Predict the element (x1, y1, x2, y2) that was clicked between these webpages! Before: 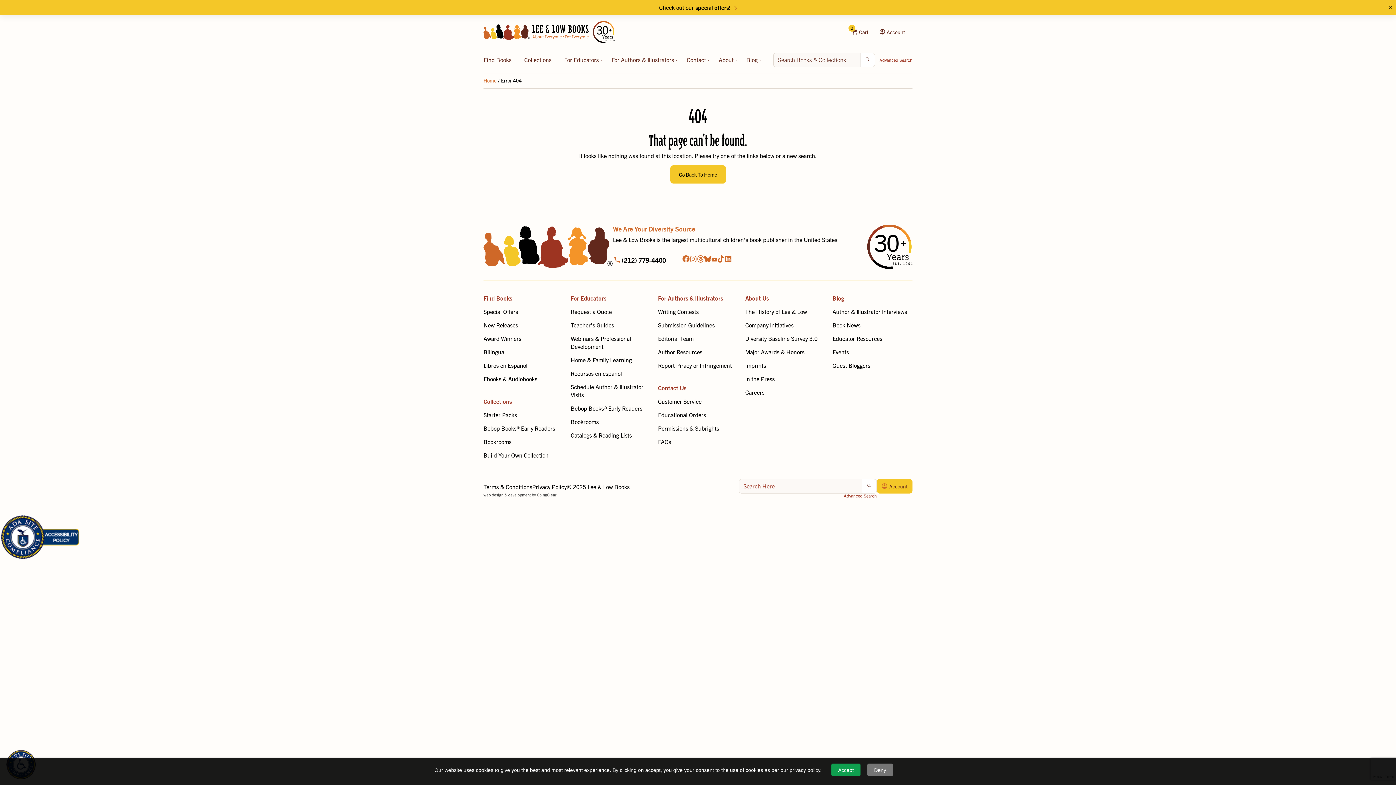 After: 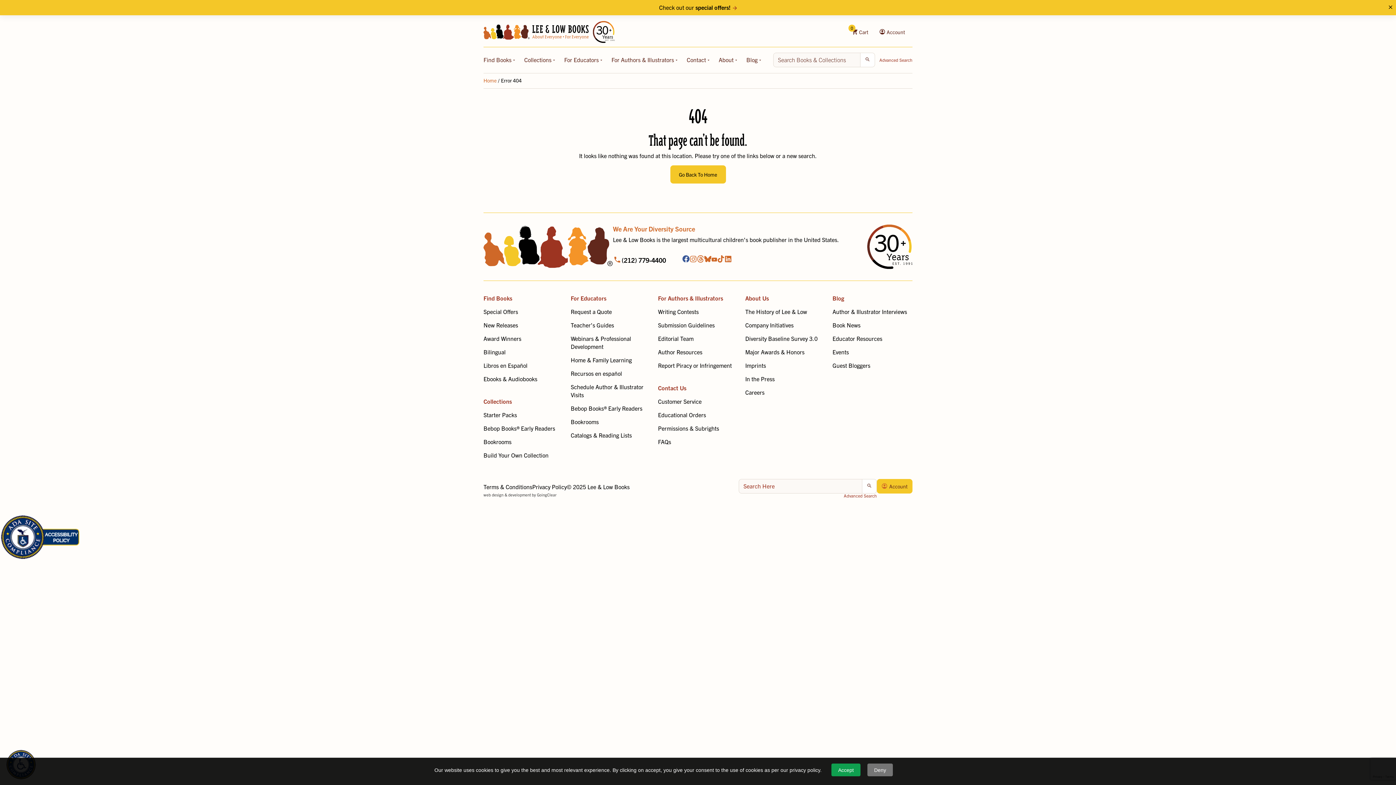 Action: bbox: (682, 254, 689, 263) label: facebook